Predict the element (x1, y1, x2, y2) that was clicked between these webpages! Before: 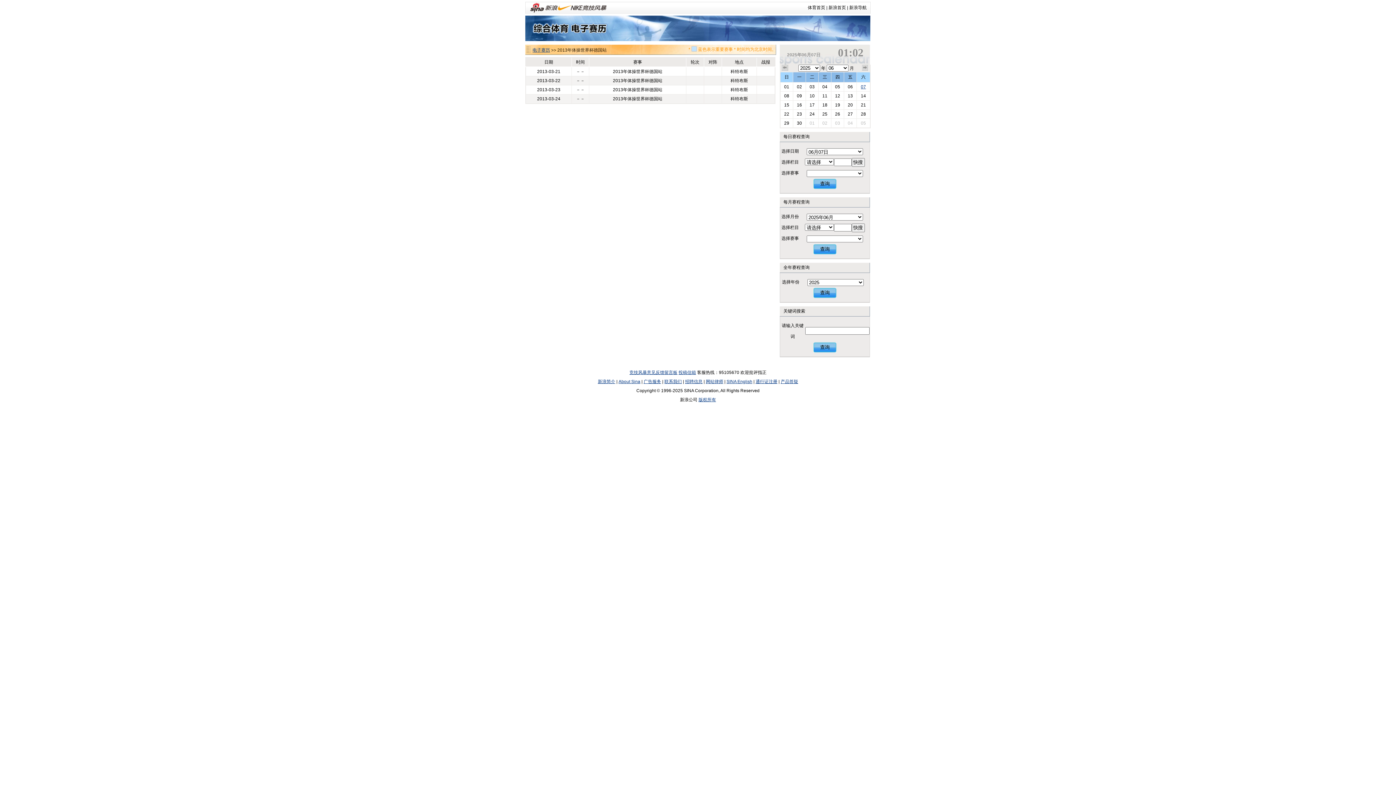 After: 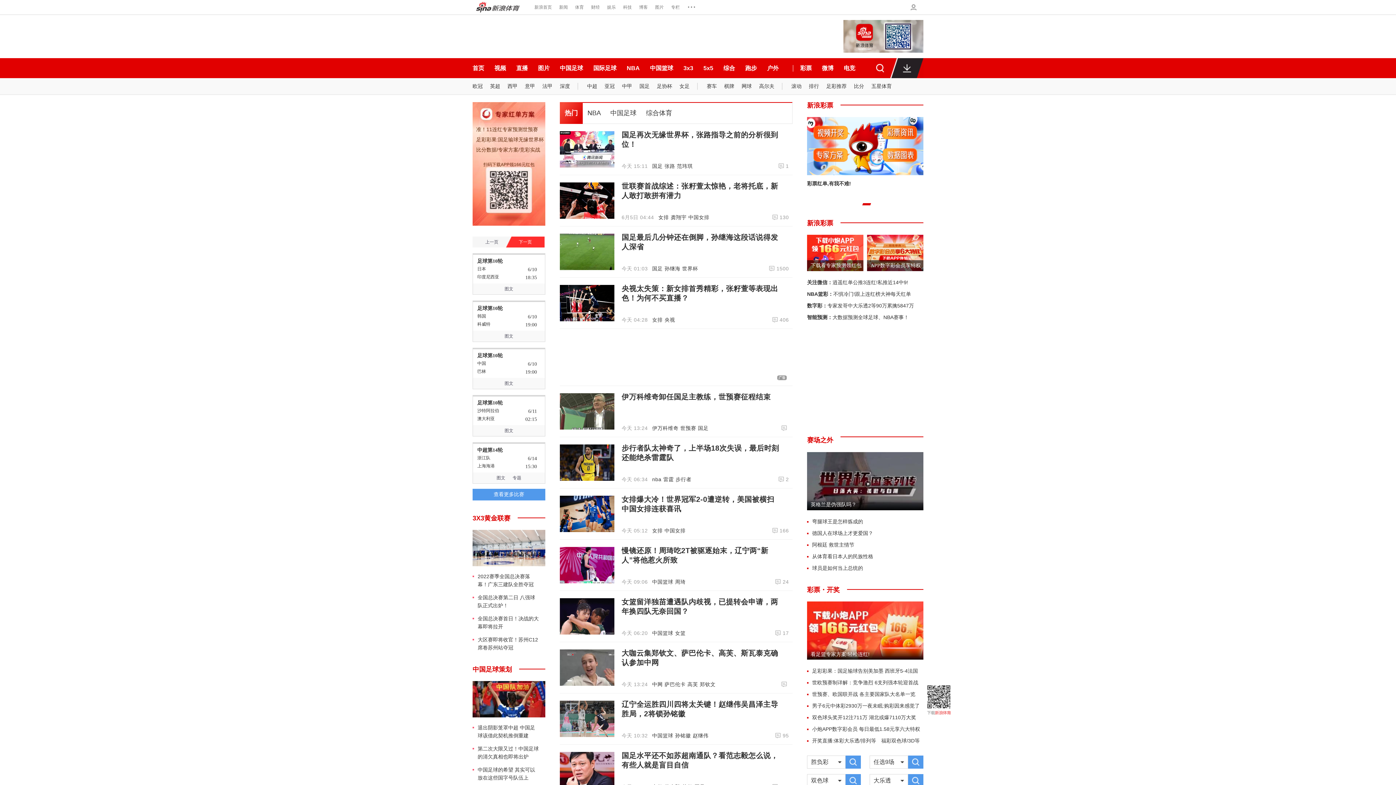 Action: bbox: (530, 2, 545, 13)